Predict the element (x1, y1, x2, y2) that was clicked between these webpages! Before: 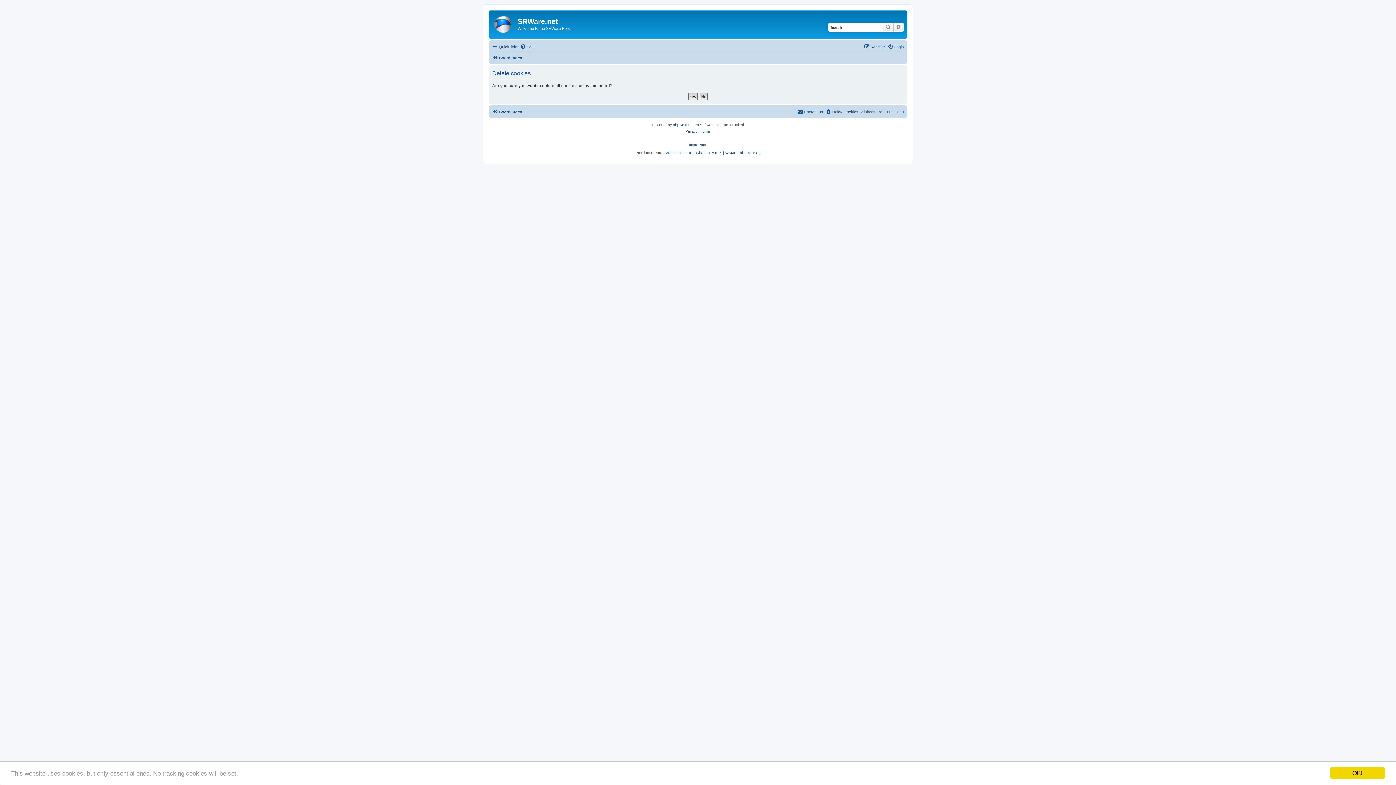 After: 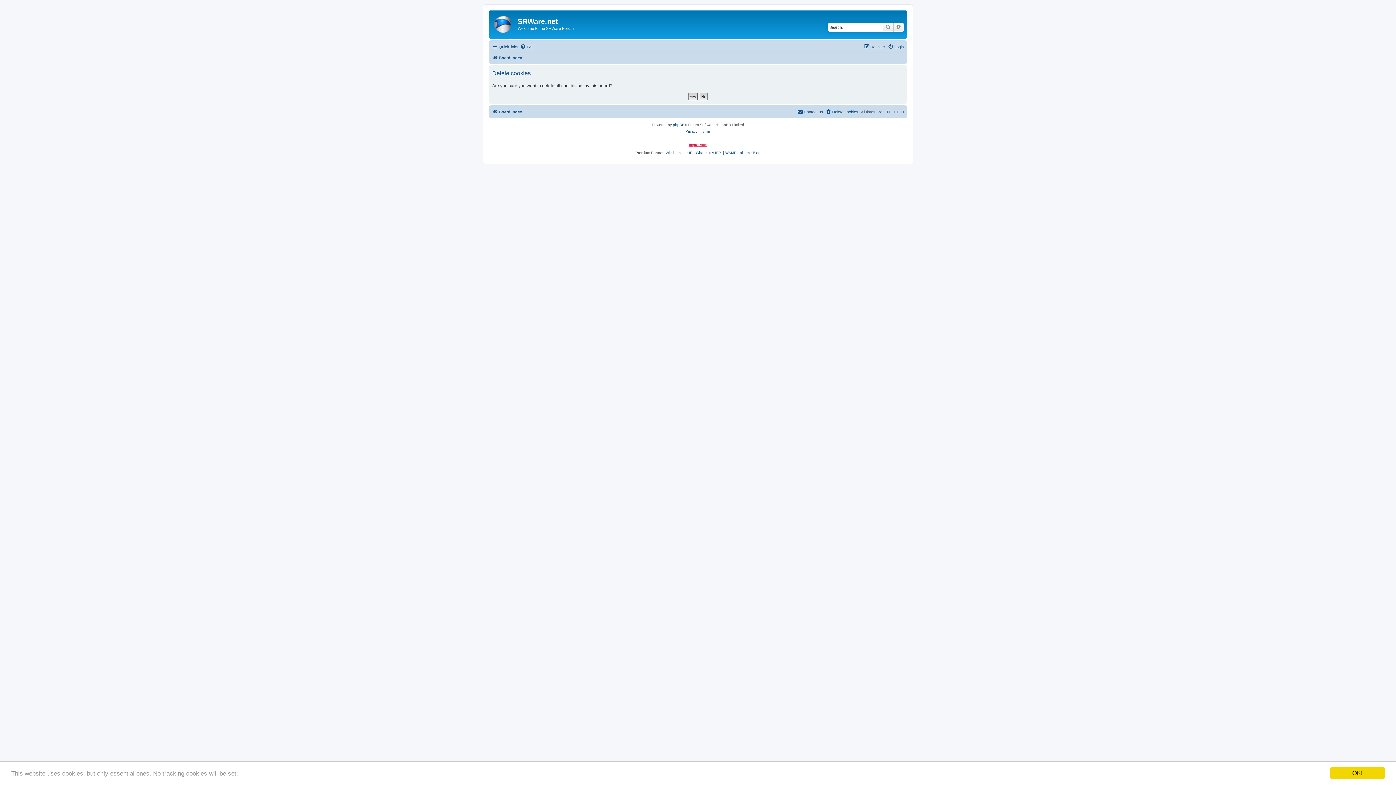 Action: bbox: (689, 142, 707, 146) label: Impressum